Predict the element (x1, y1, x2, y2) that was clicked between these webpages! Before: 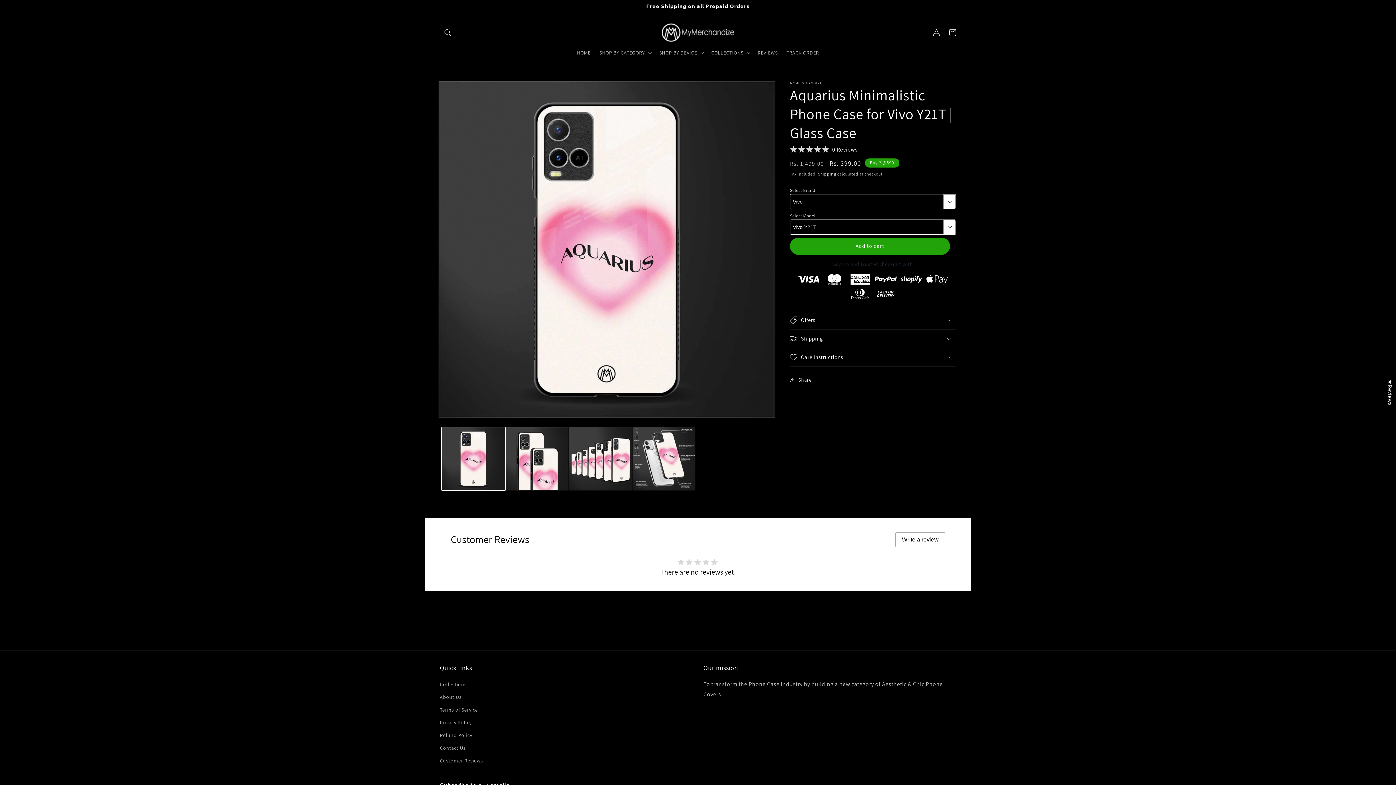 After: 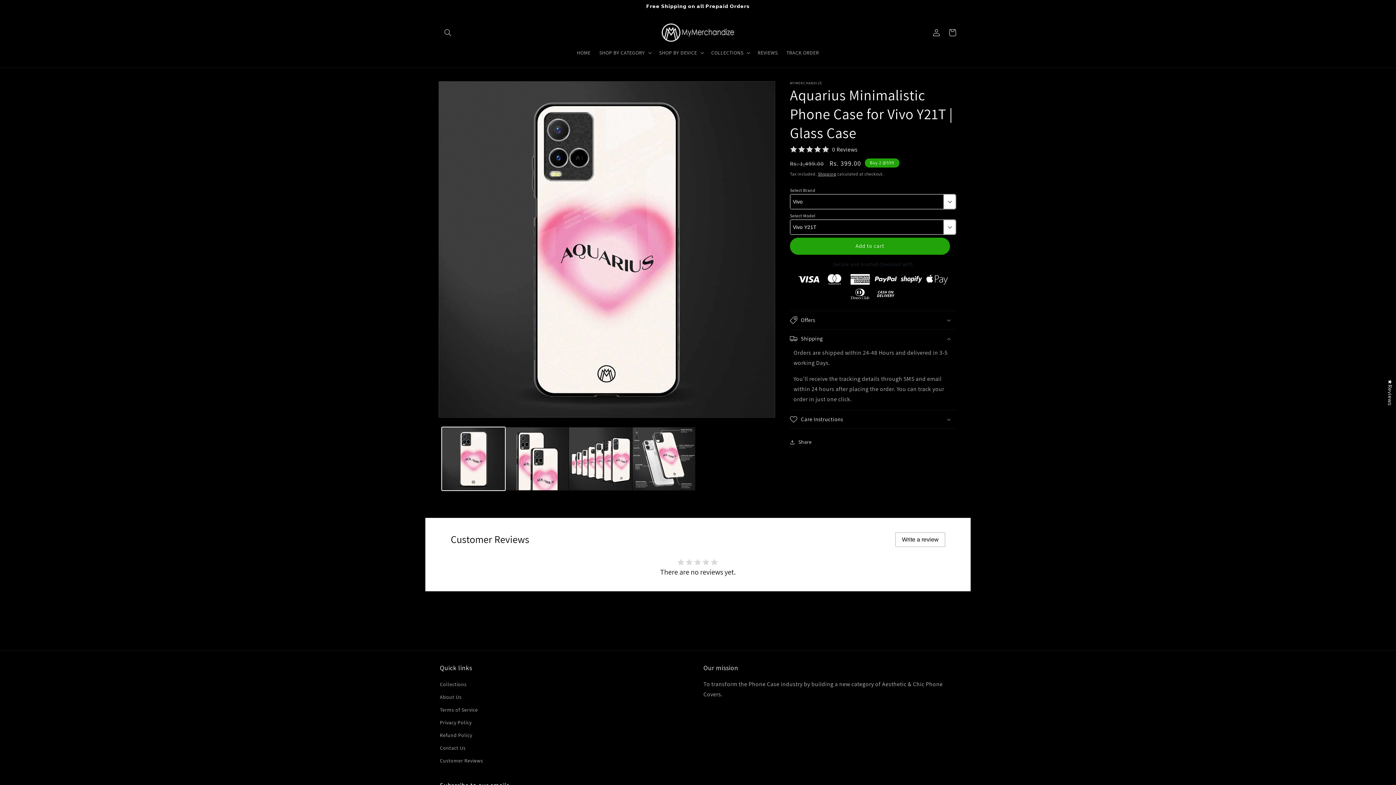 Action: bbox: (790, 288, 956, 306) label: Shipping